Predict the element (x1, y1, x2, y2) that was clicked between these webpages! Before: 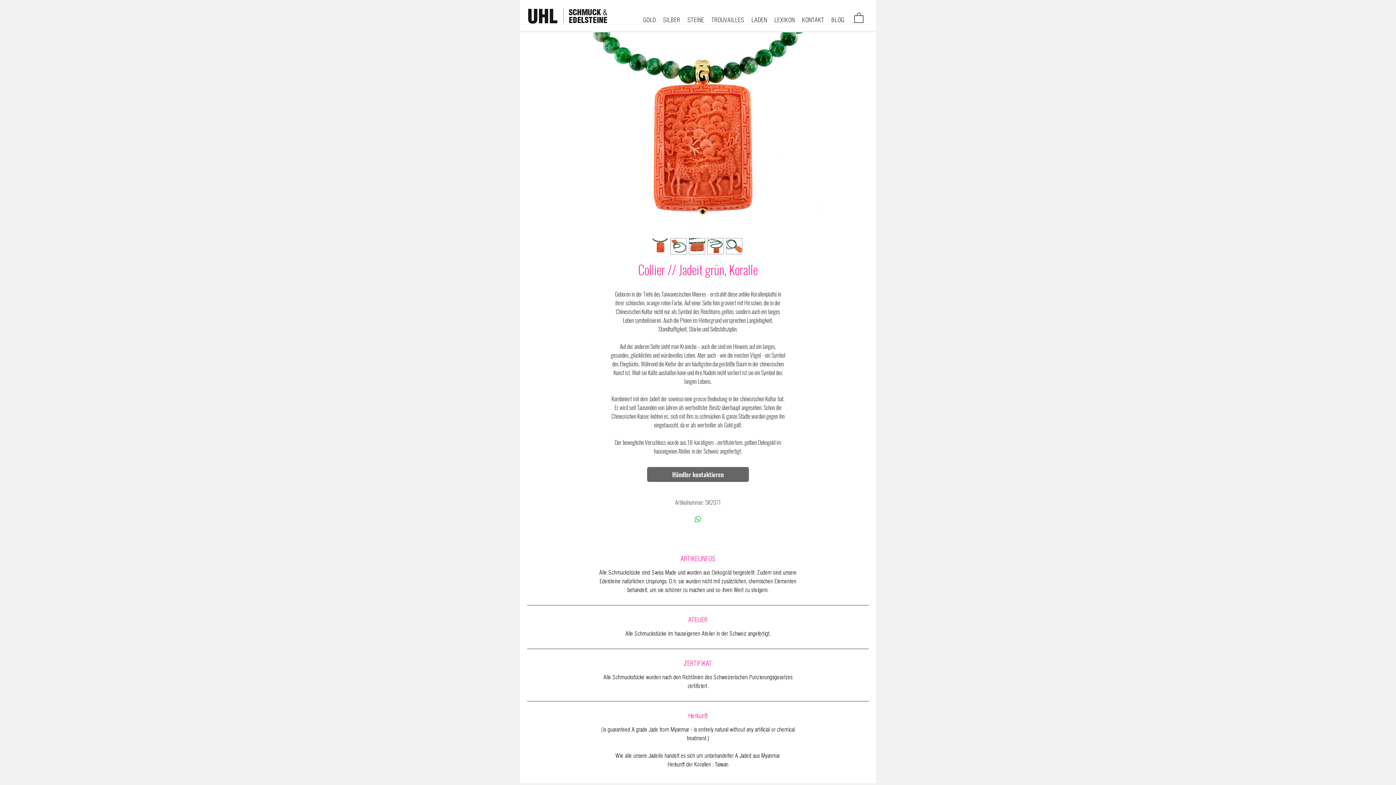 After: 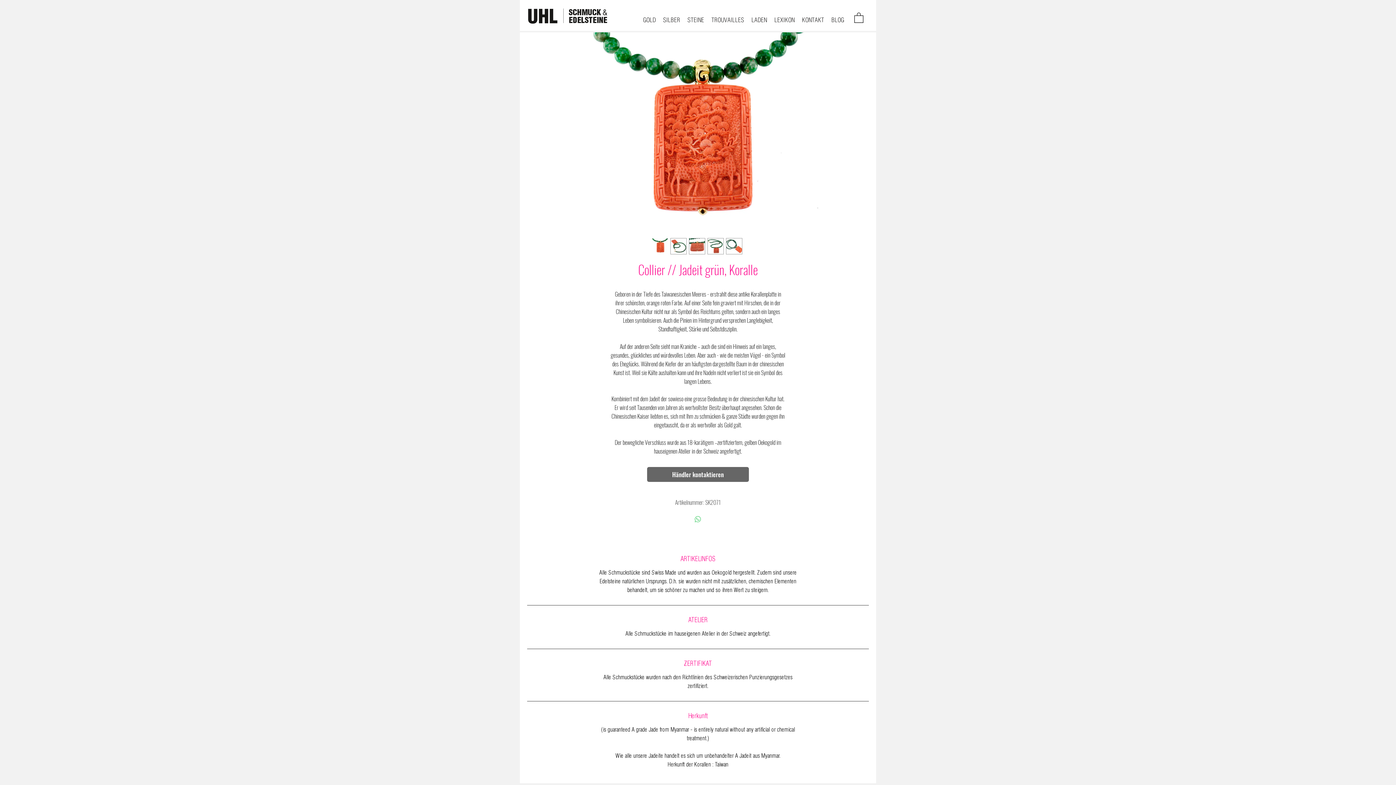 Action: bbox: (693, 515, 702, 523) label: Bei WhatsApp teilen